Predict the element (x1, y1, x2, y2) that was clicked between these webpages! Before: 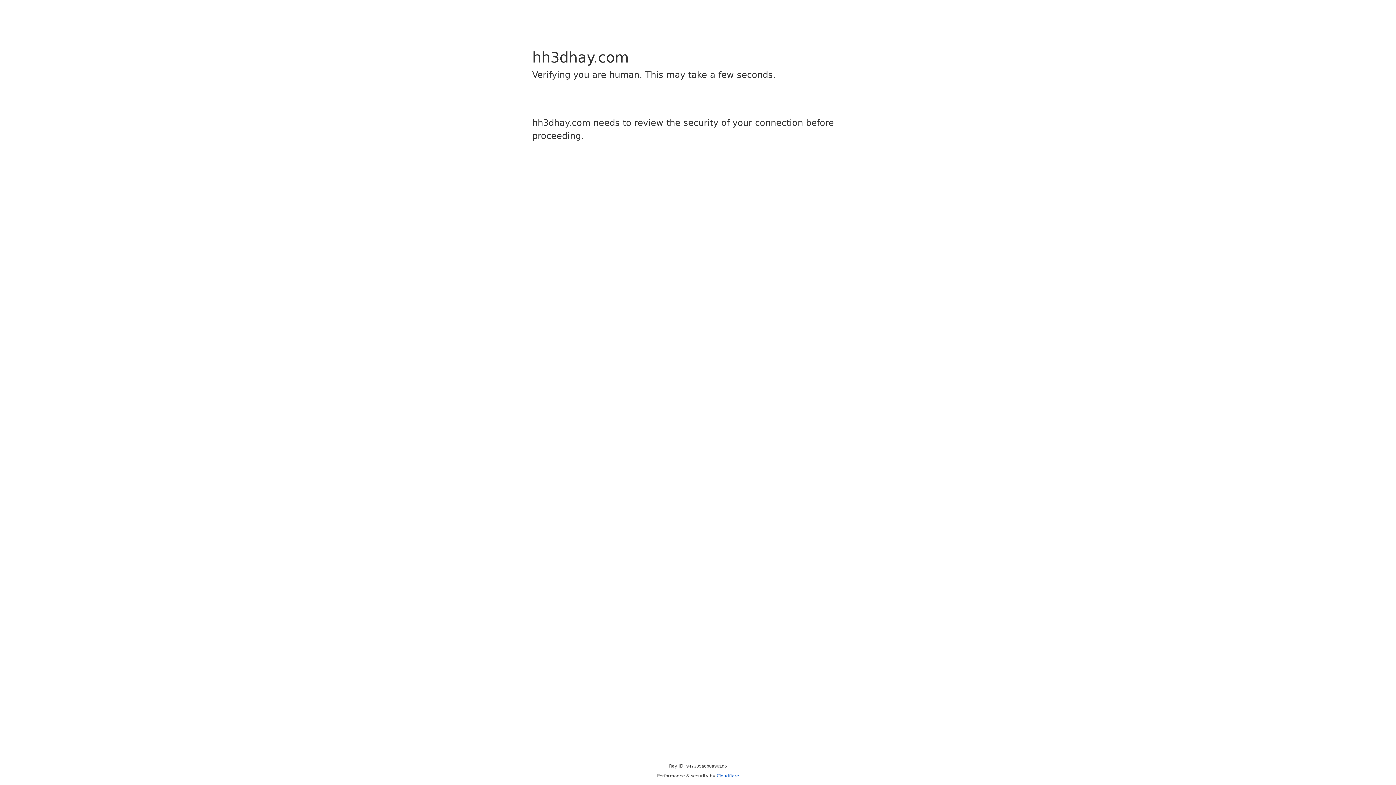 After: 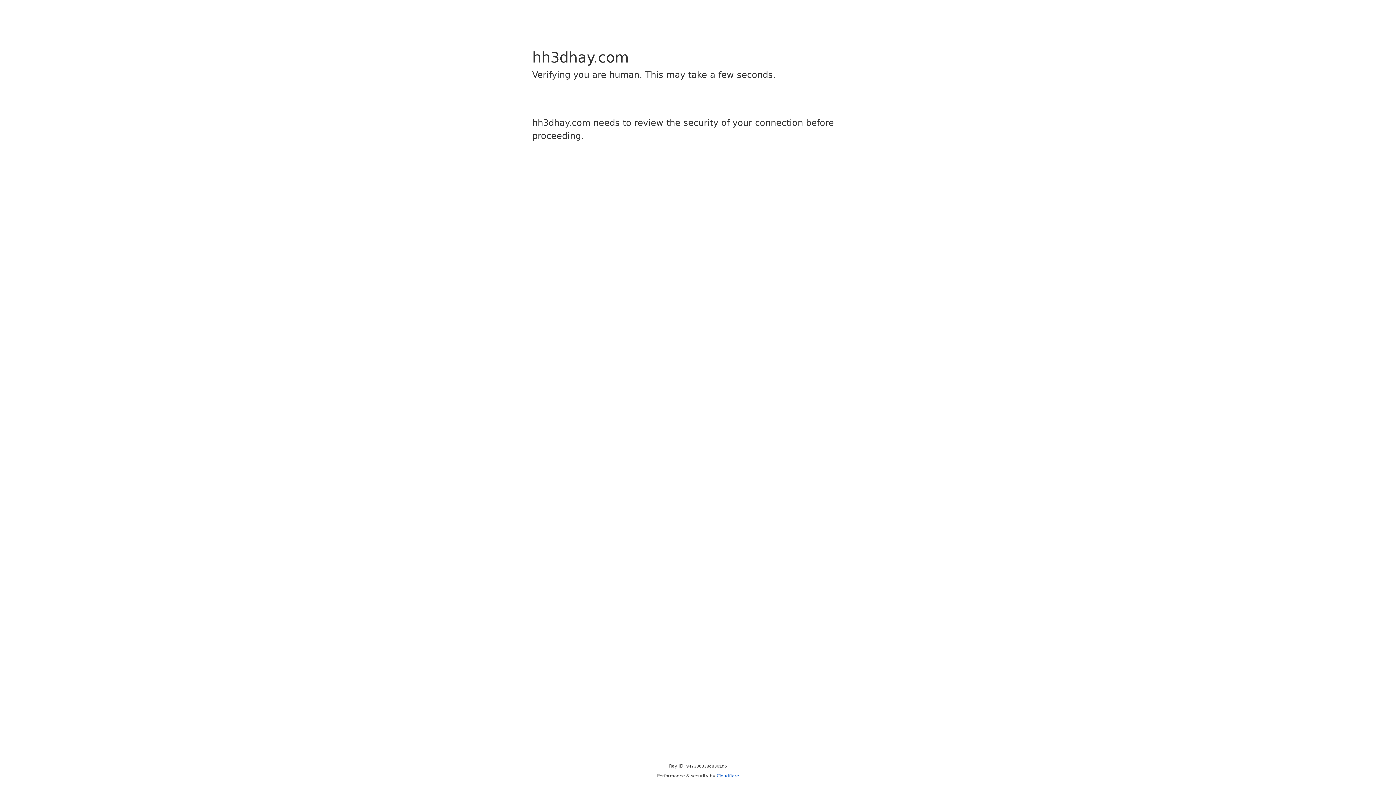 Action: bbox: (716, 773, 739, 778) label: Cloudflare